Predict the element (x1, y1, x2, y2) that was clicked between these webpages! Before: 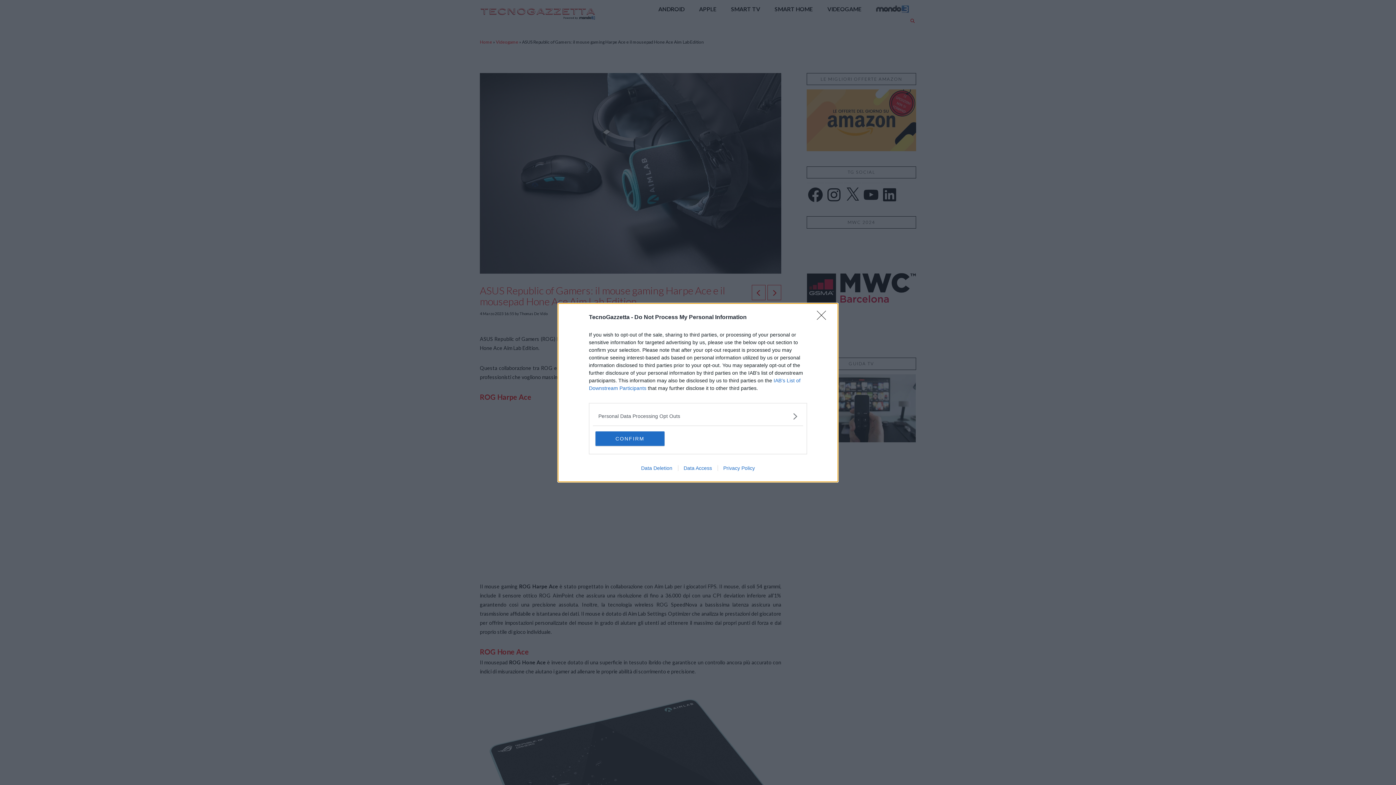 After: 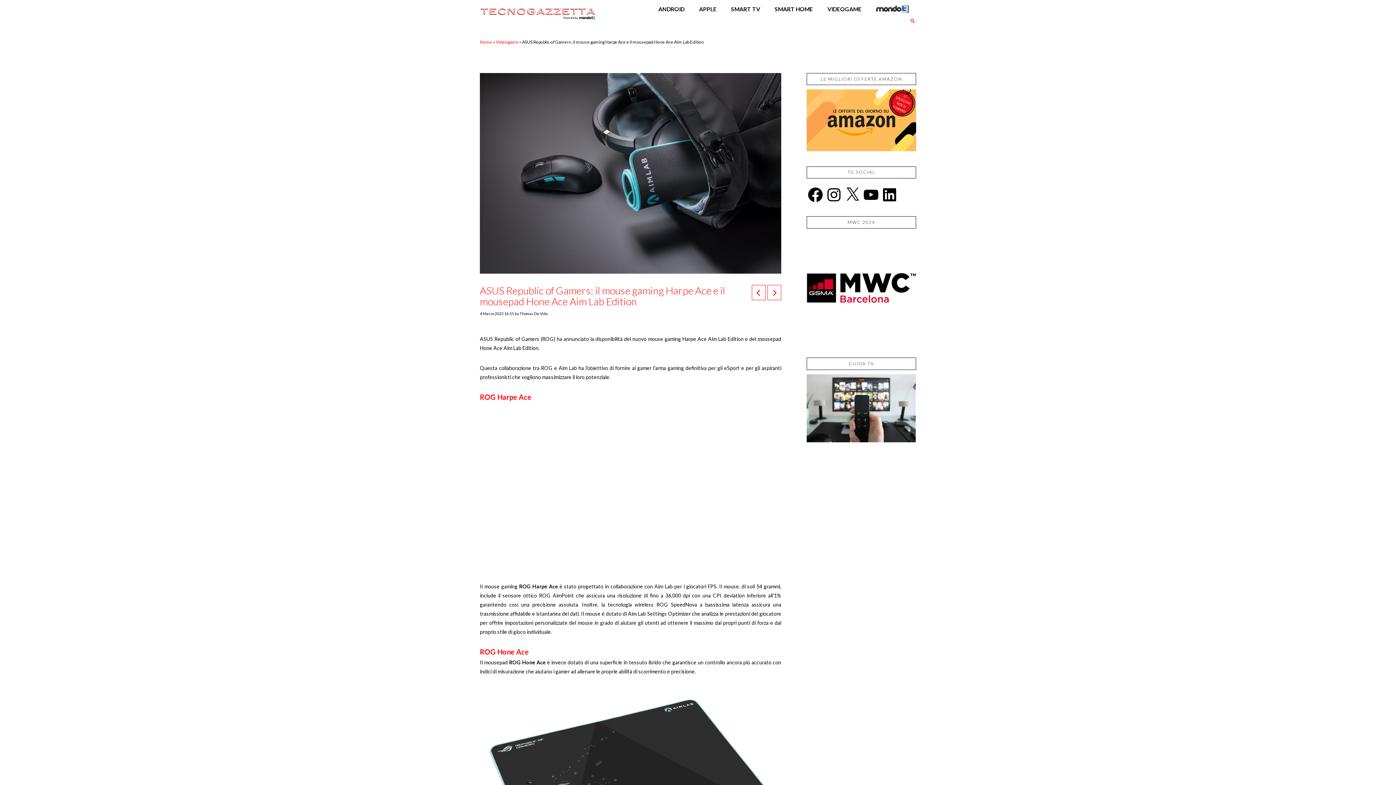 Action: bbox: (817, 310, 830, 324) label: Close